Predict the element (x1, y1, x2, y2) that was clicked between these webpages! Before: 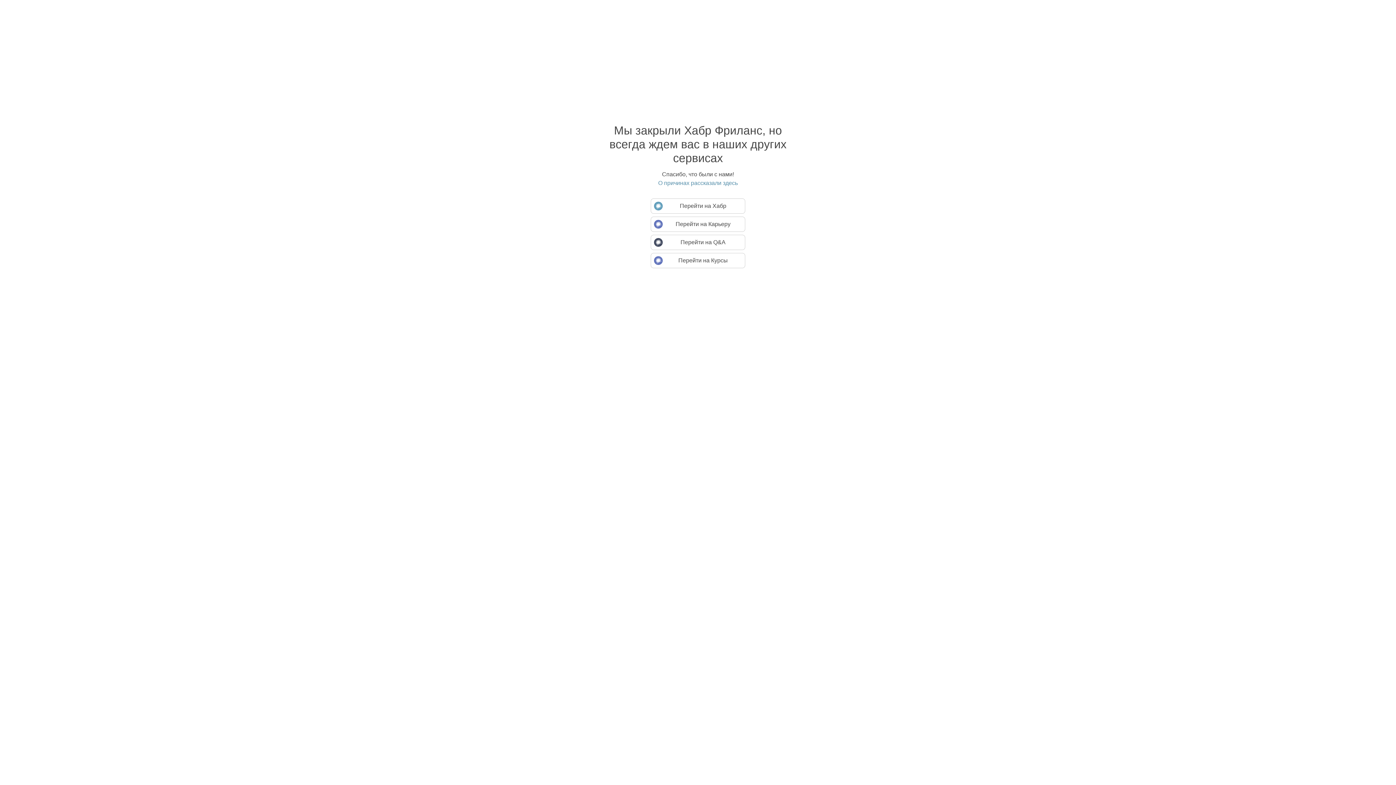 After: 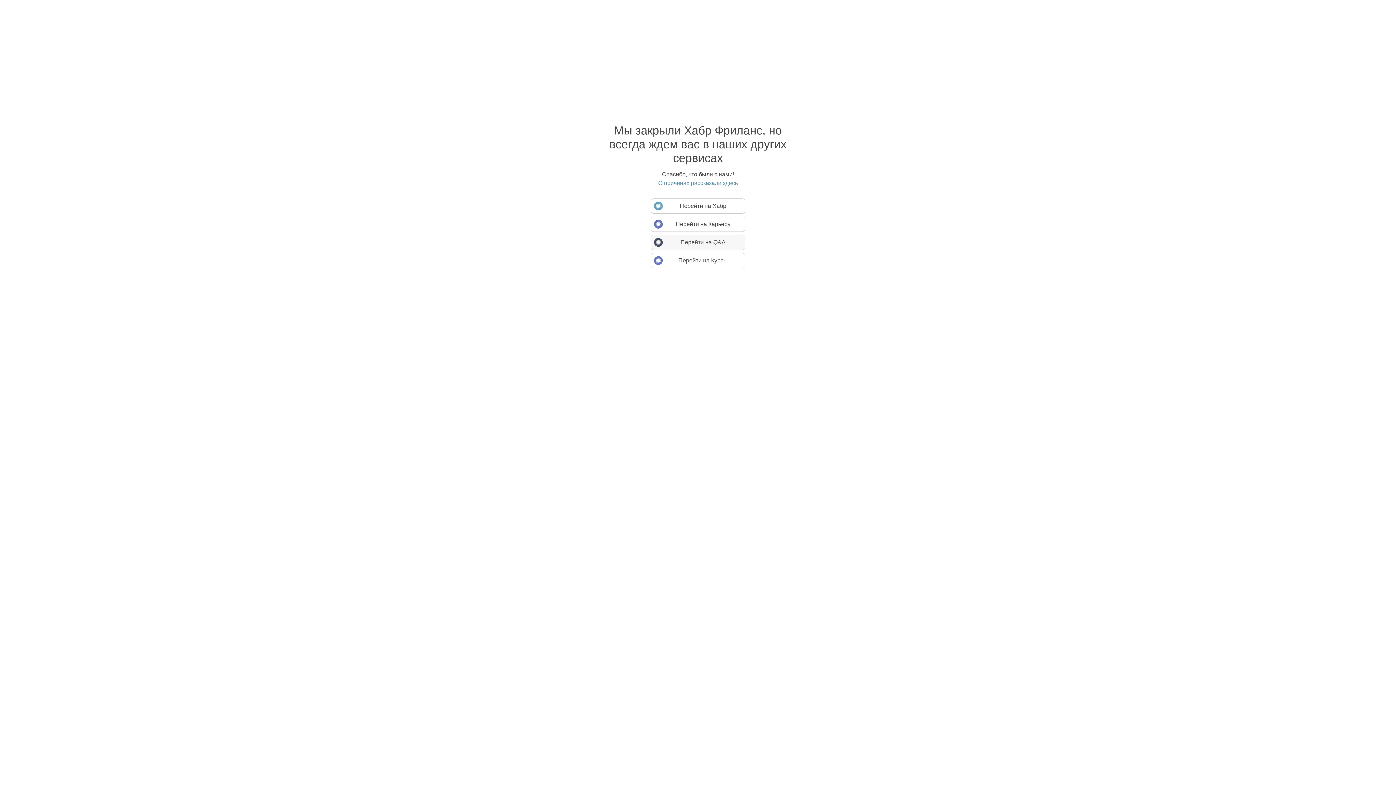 Action: label: Перейти на Q&A bbox: (650, 234, 745, 250)